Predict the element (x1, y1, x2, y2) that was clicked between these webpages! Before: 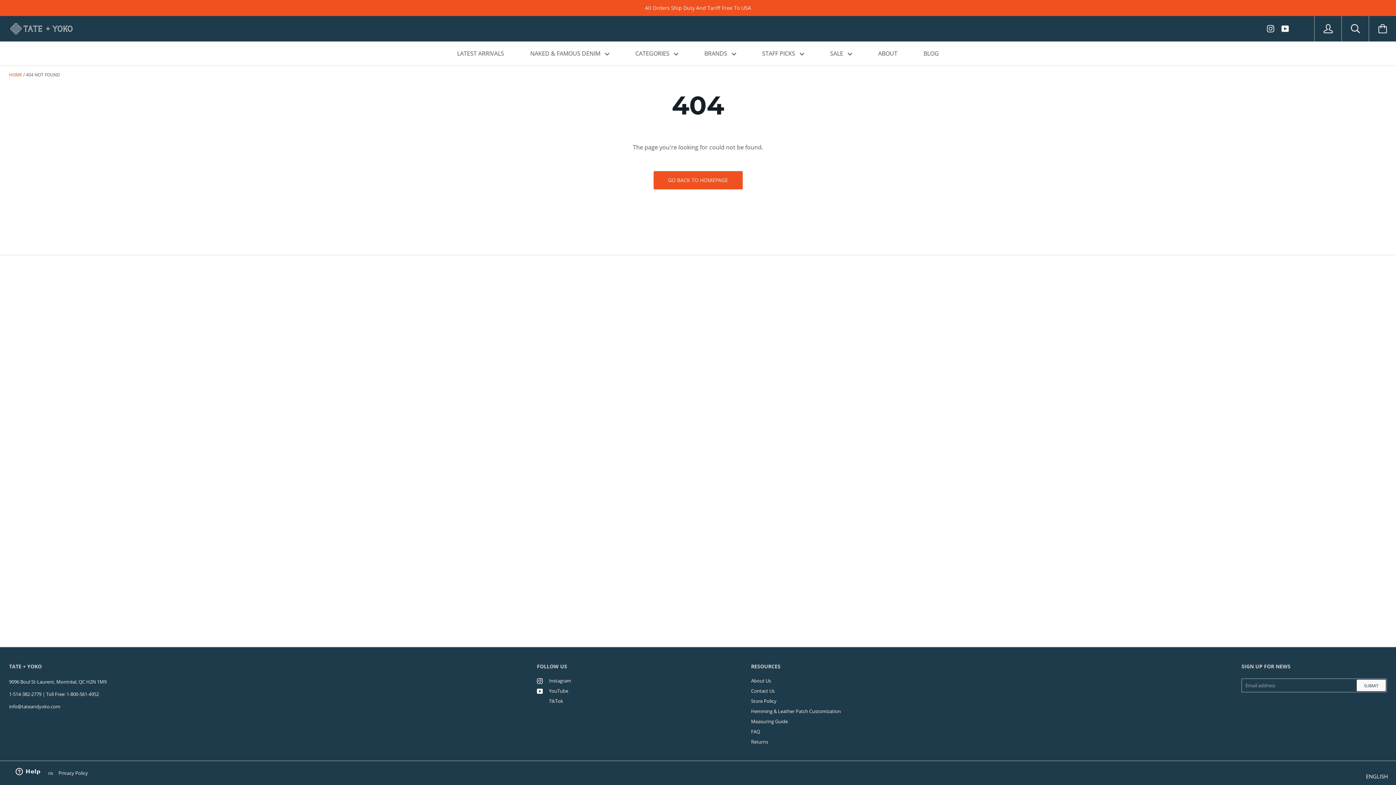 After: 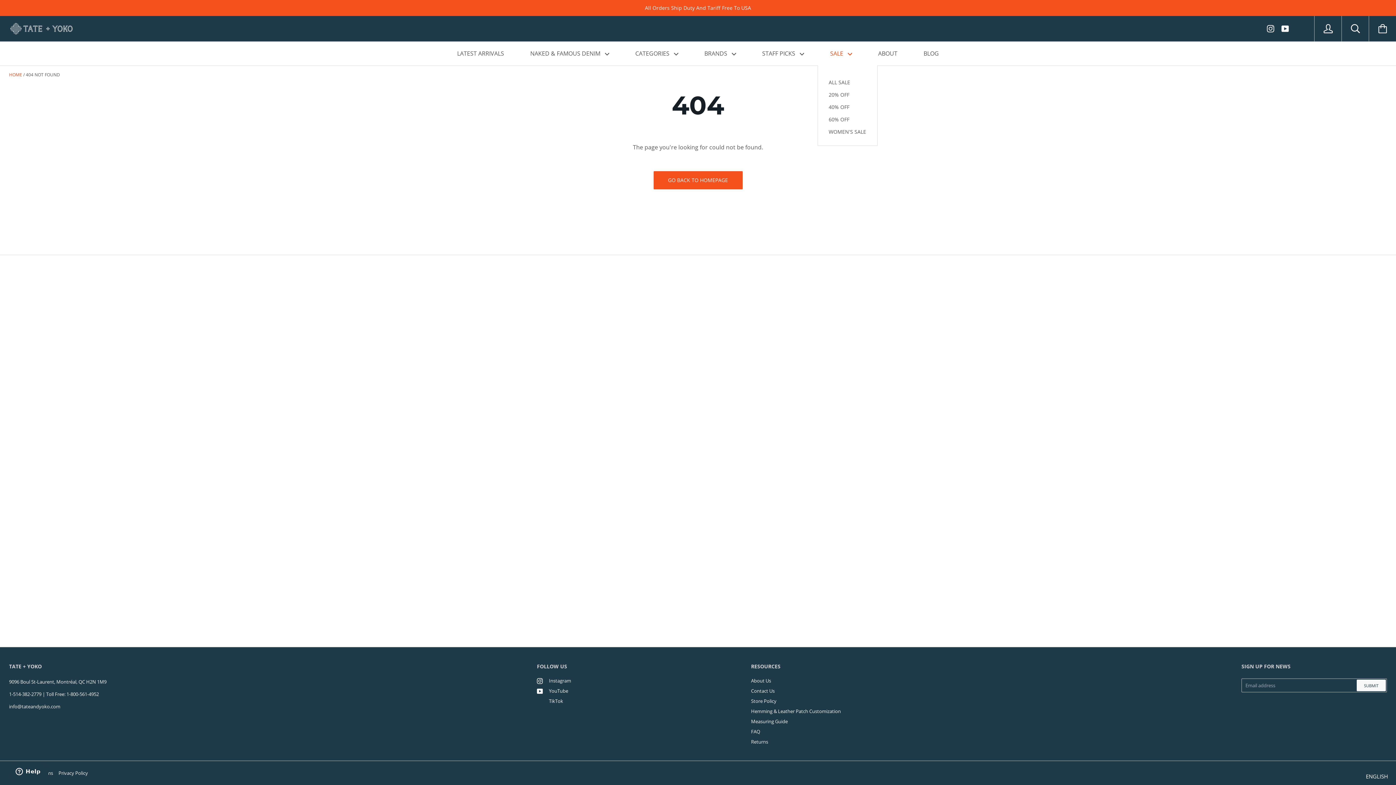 Action: label: SALE  bbox: (818, 41, 864, 65)